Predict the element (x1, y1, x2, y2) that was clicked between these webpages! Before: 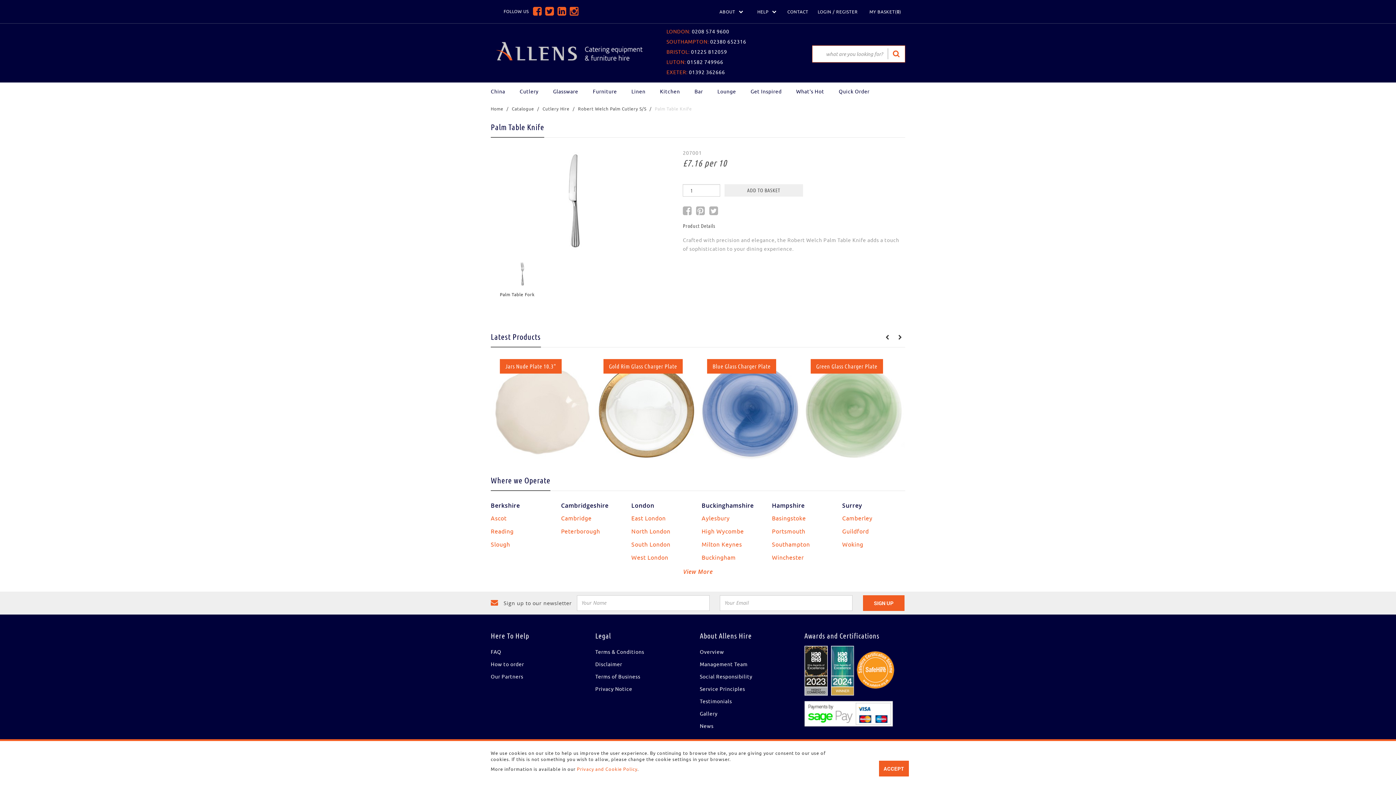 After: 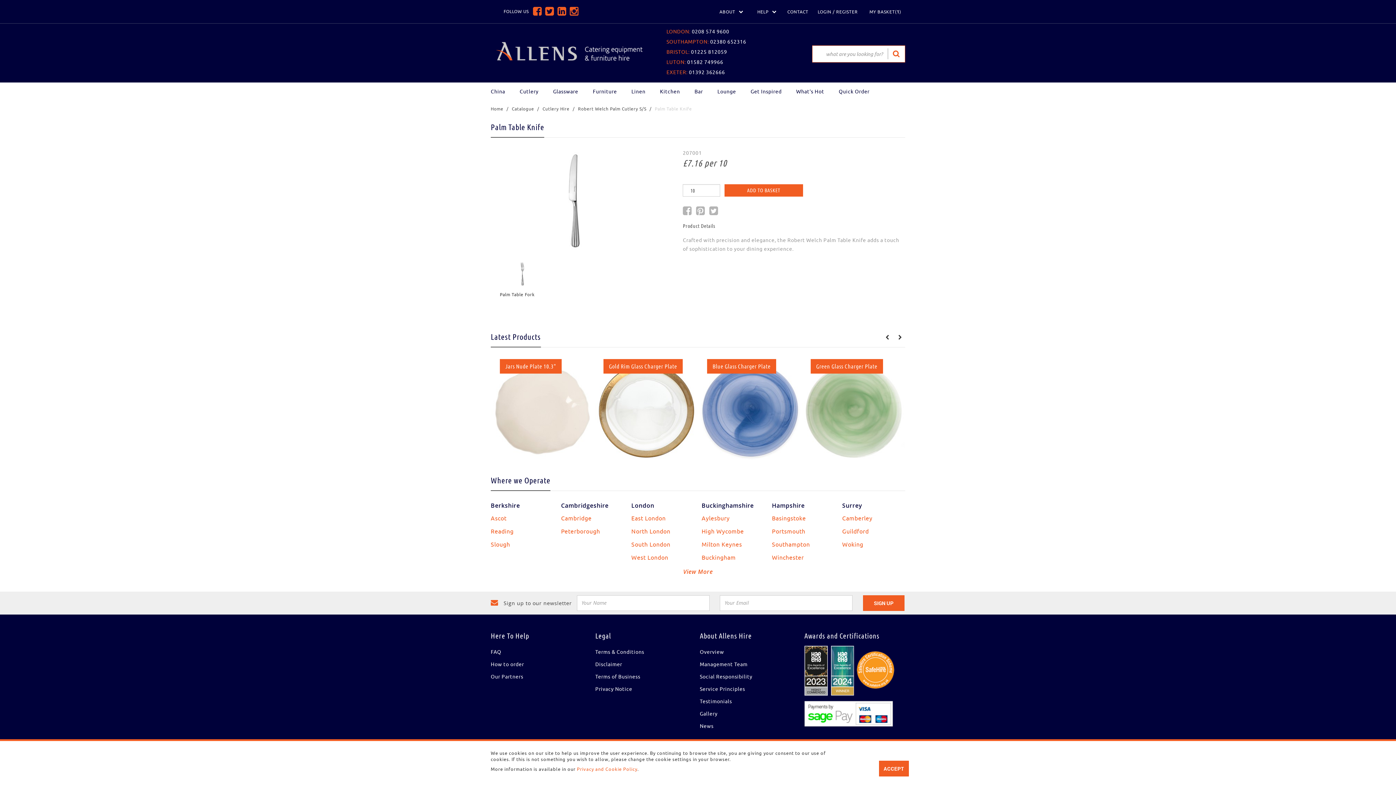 Action: label: ADD TO BASKET bbox: (724, 184, 803, 196)